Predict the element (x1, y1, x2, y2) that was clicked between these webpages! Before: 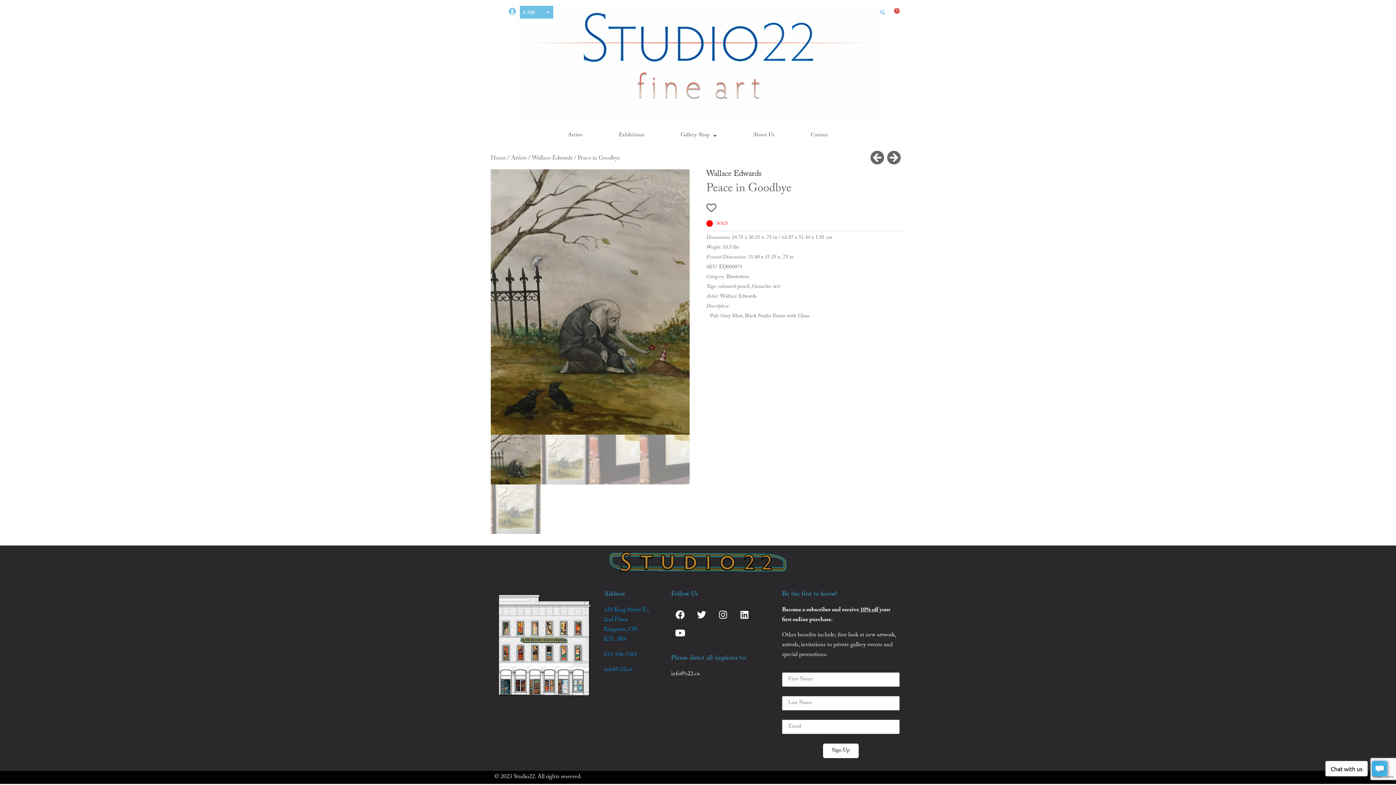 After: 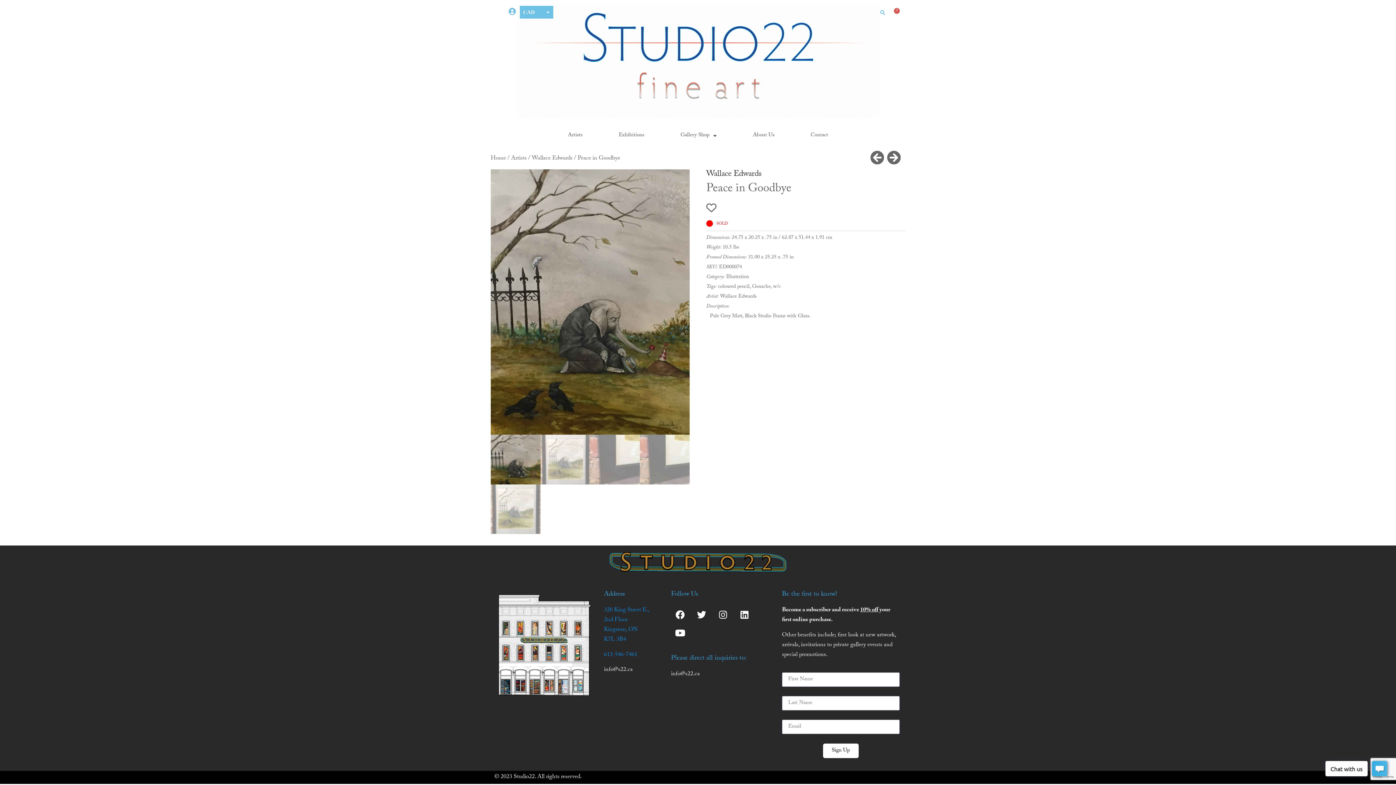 Action: bbox: (604, 665, 632, 675) label: info@s22.ca